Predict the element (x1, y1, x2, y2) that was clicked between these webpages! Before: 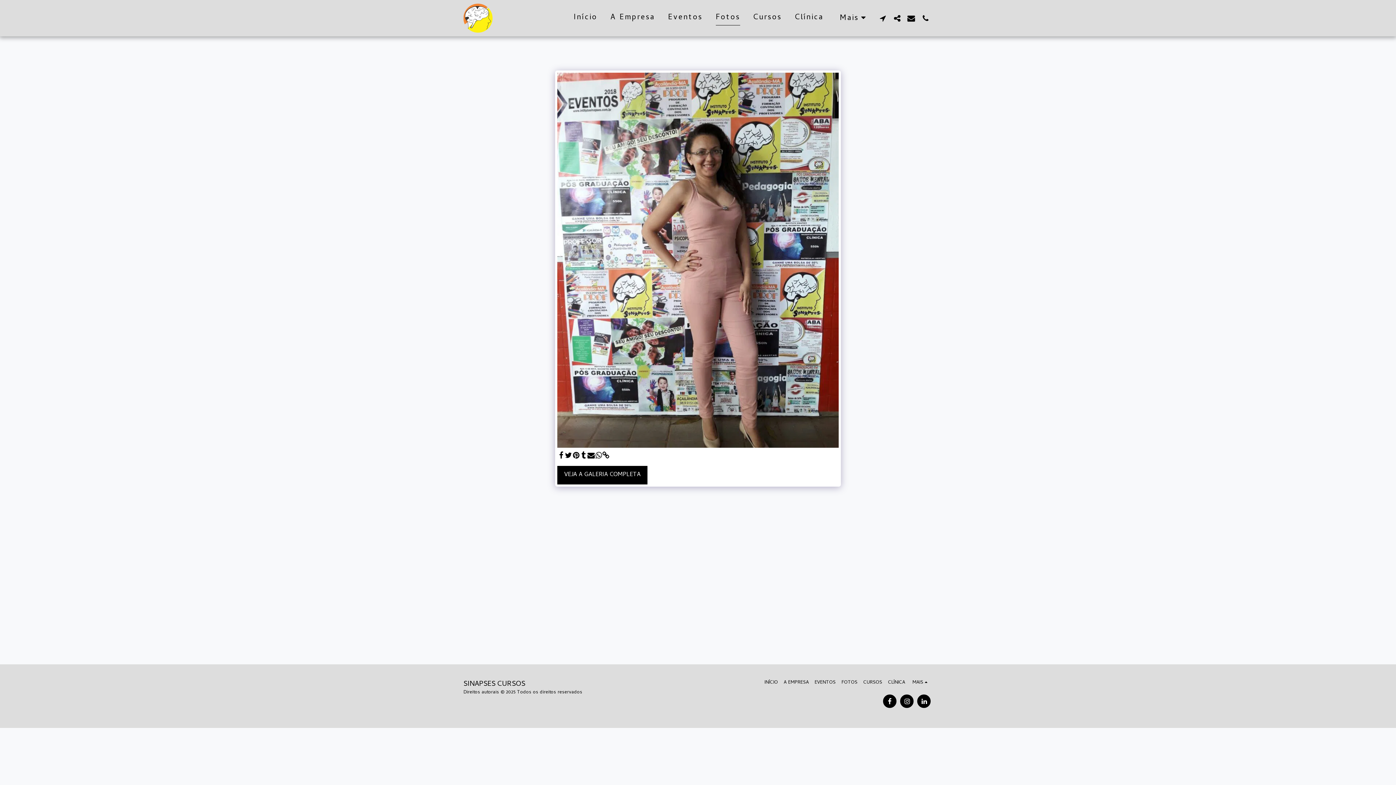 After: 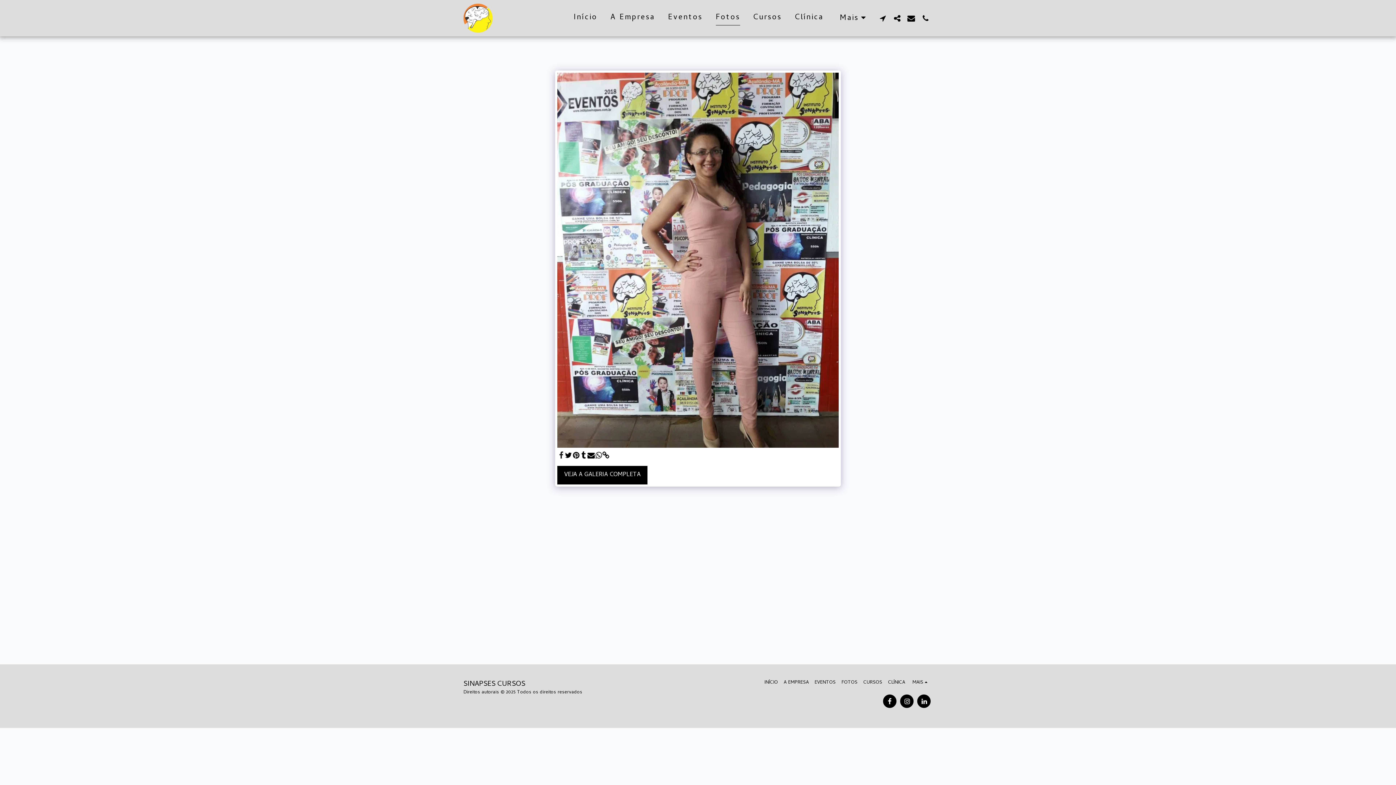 Action: label:   bbox: (557, 451, 564, 460)